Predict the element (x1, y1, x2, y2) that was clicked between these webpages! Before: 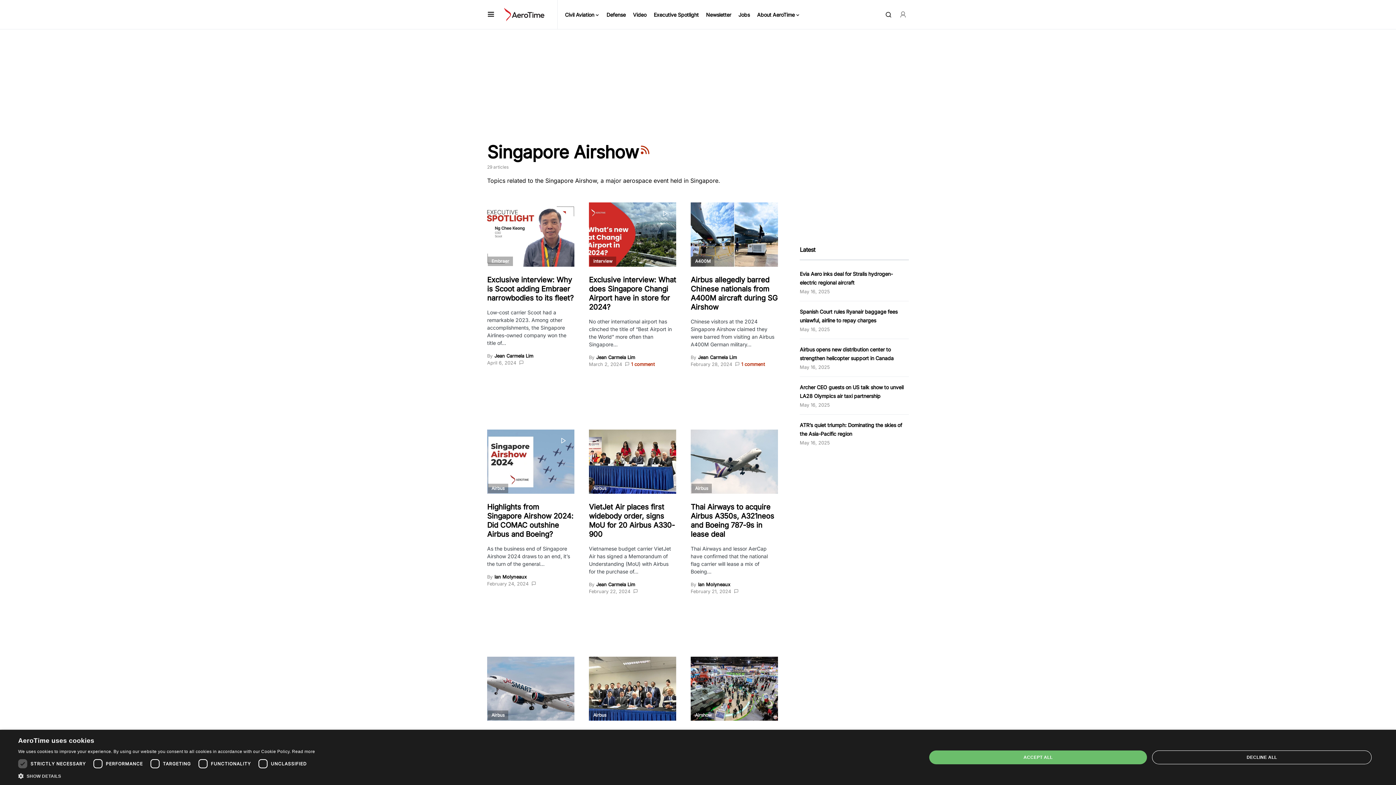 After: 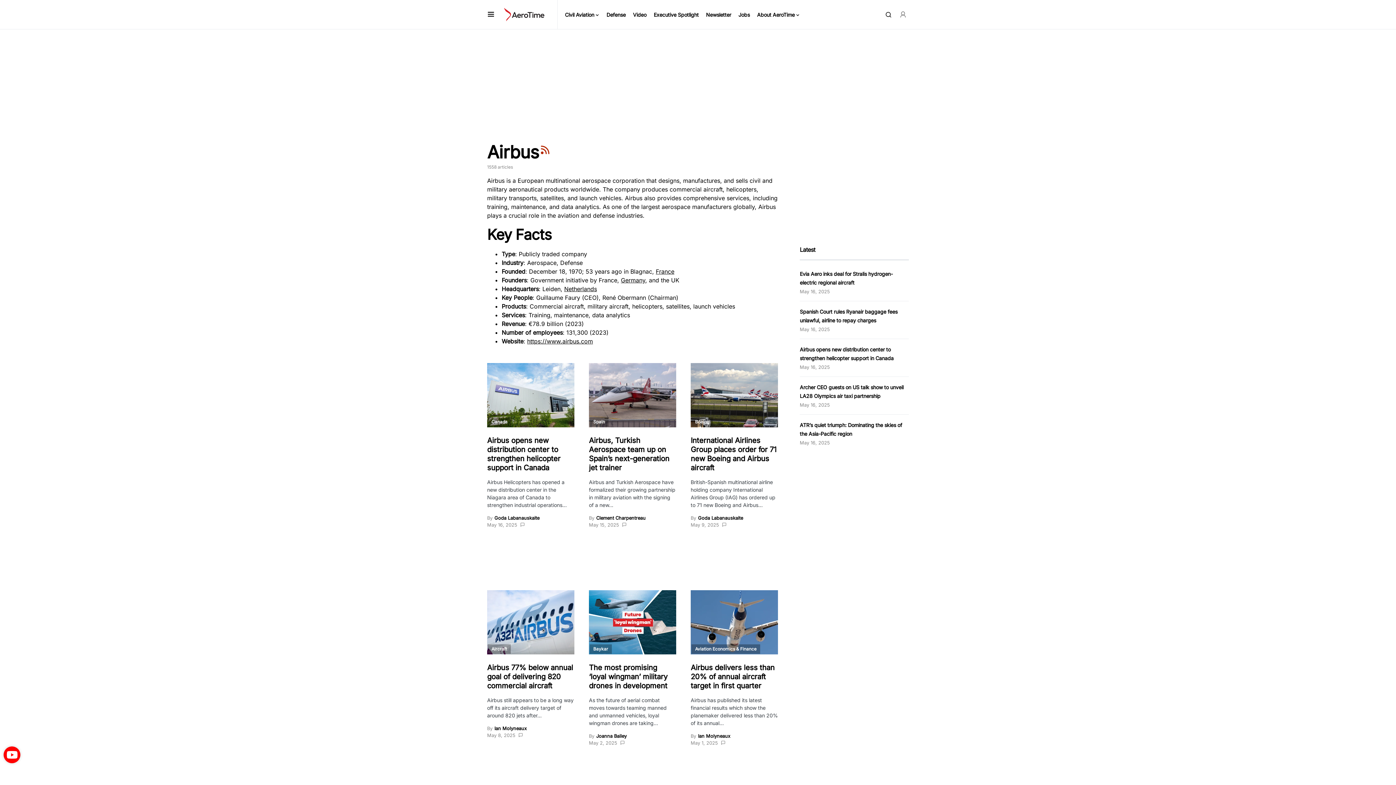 Action: label: Airbus bbox: (488, 483, 508, 493)